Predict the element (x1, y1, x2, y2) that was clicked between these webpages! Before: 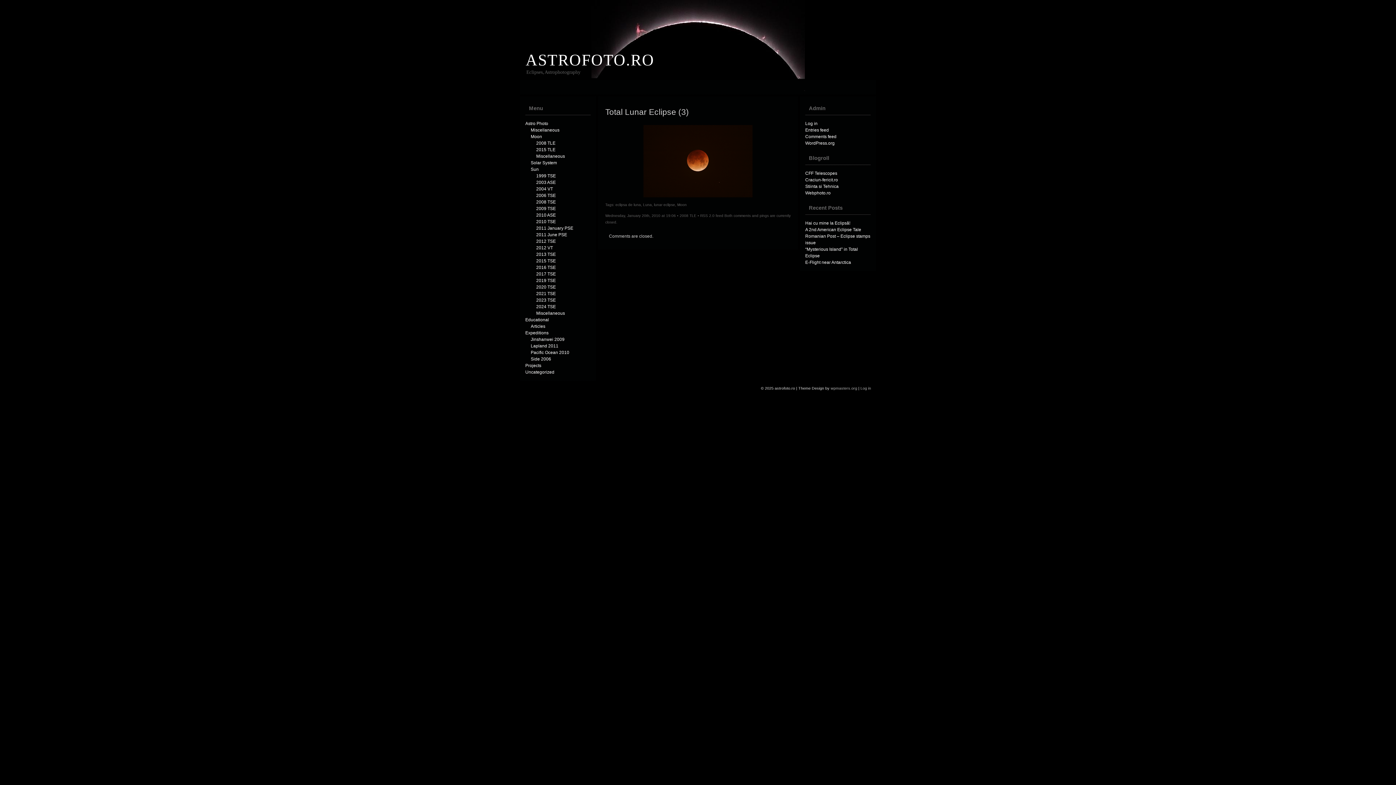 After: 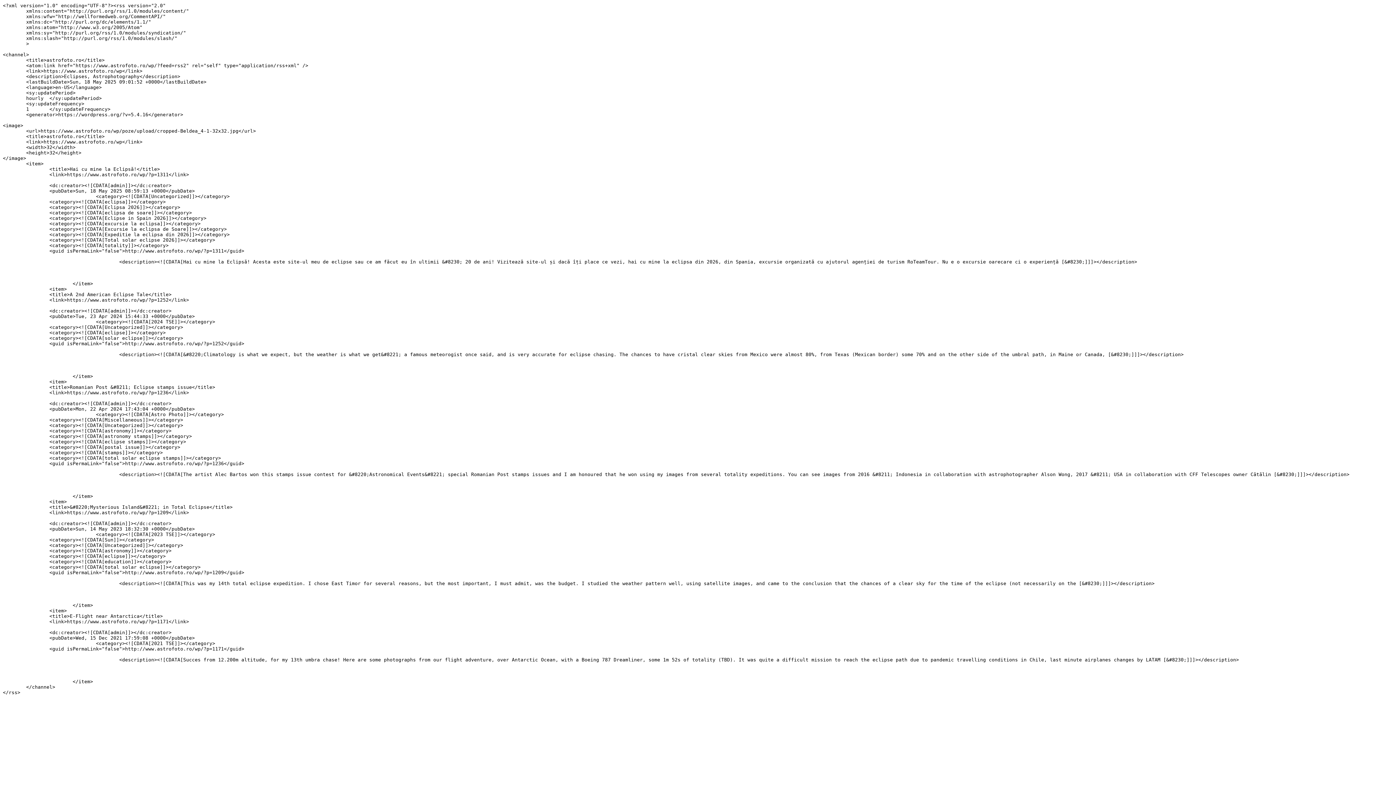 Action: label: Entries feed bbox: (805, 127, 829, 132)